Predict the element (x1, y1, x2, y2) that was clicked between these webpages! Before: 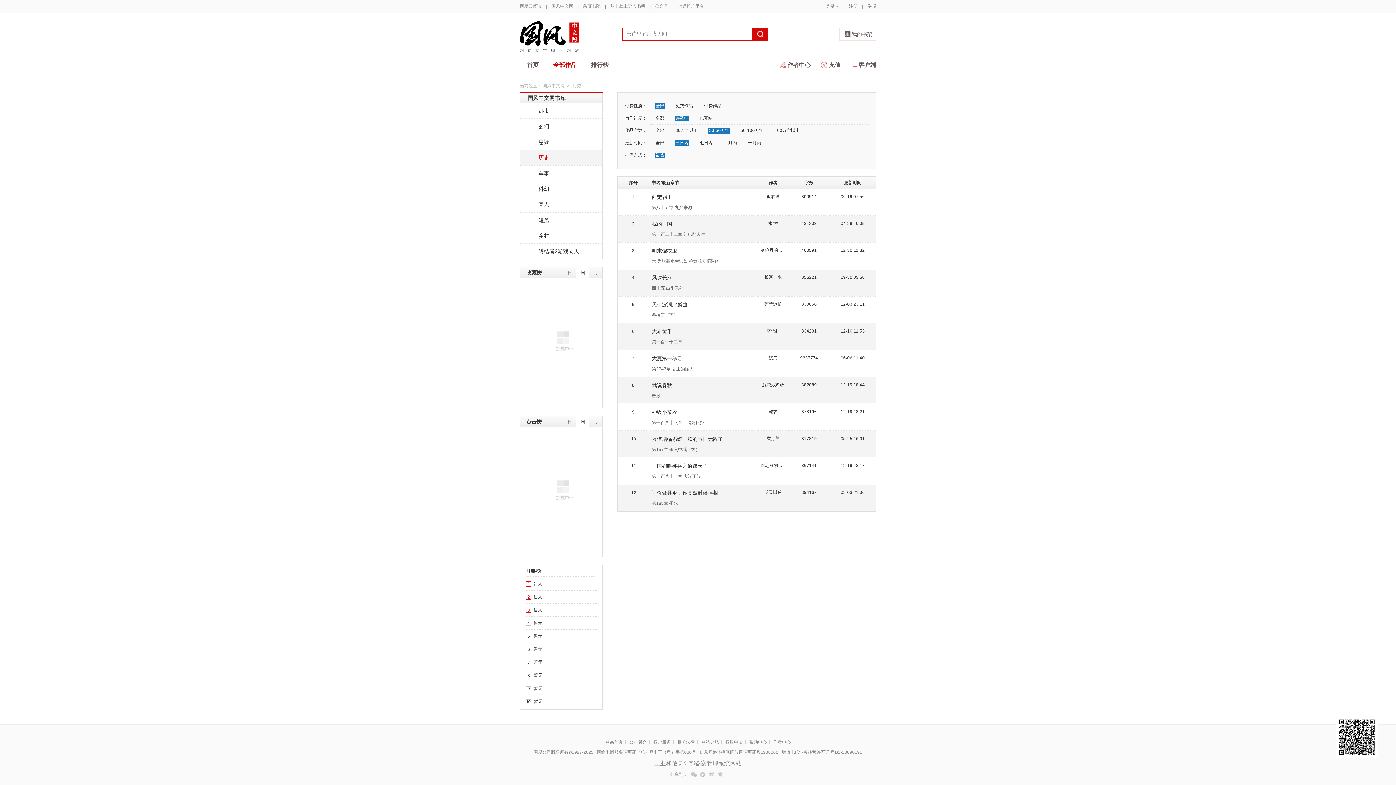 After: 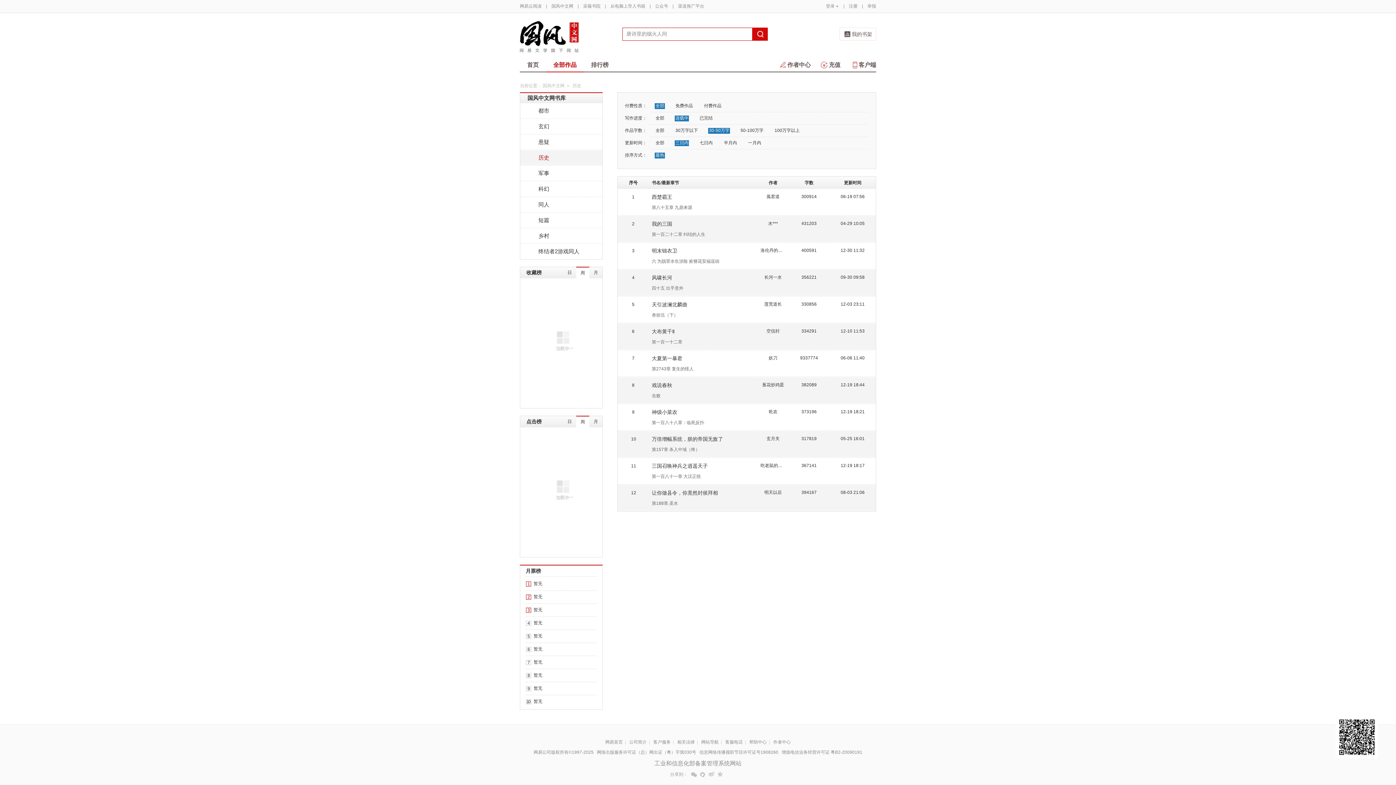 Action: bbox: (654, 103, 664, 109) label: 全部